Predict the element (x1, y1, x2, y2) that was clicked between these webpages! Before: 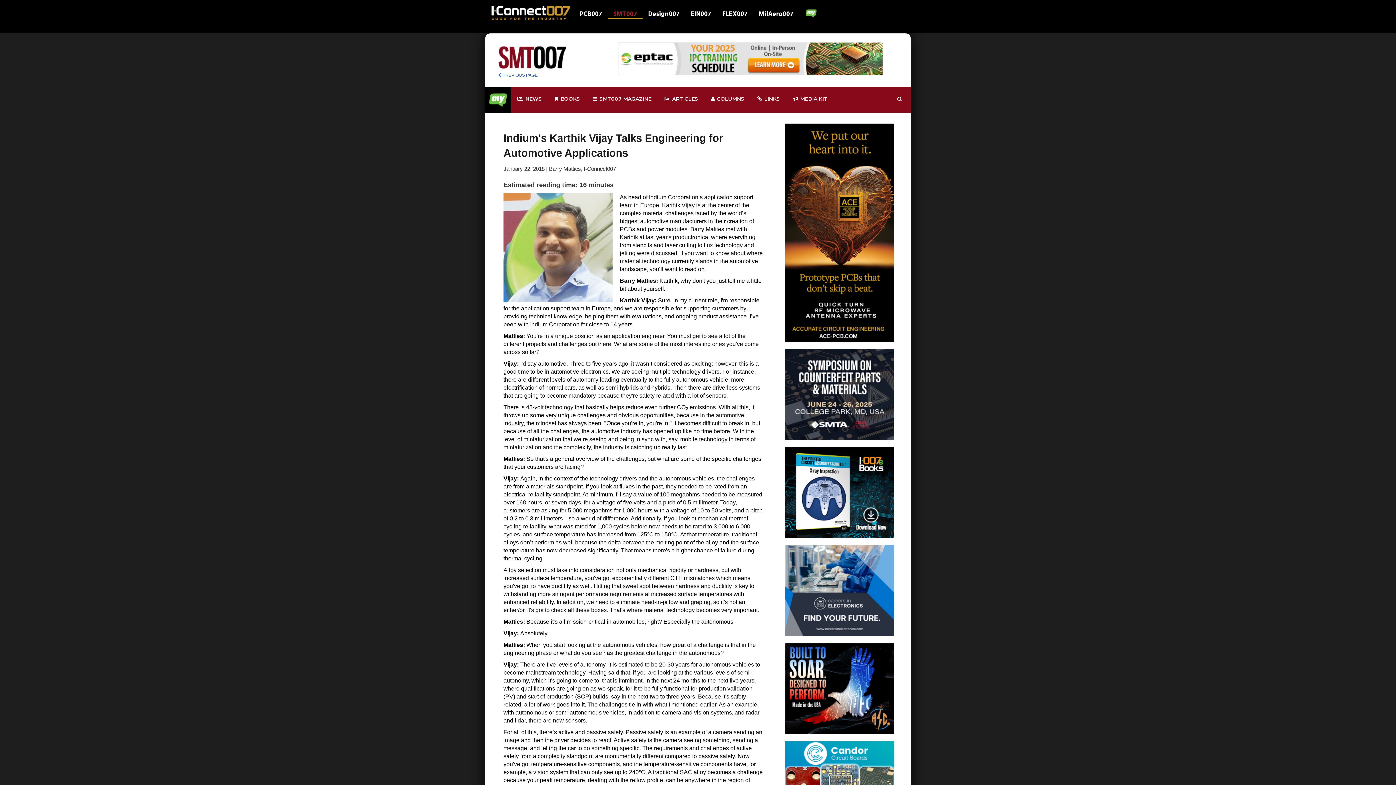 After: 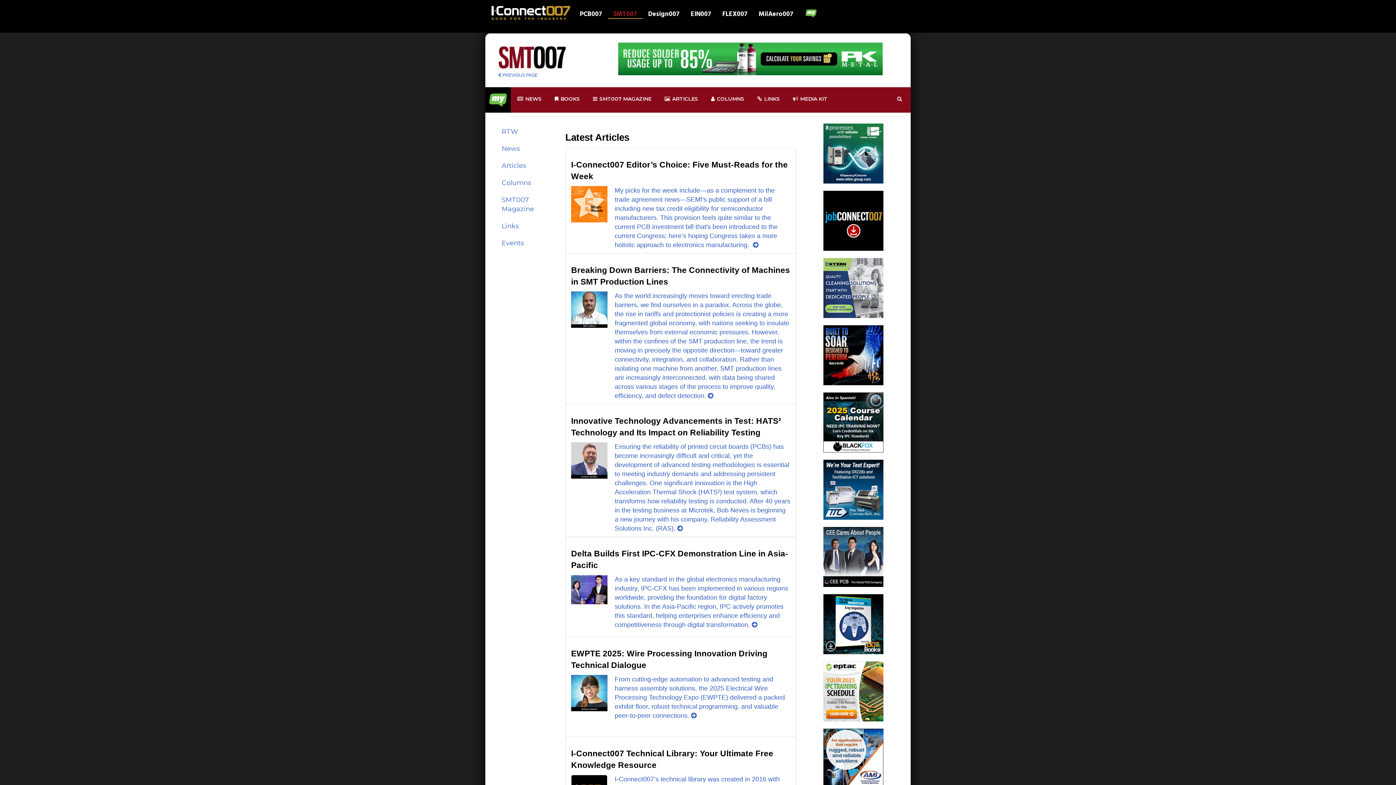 Action: bbox: (658, 87, 704, 110) label: ARTICLES